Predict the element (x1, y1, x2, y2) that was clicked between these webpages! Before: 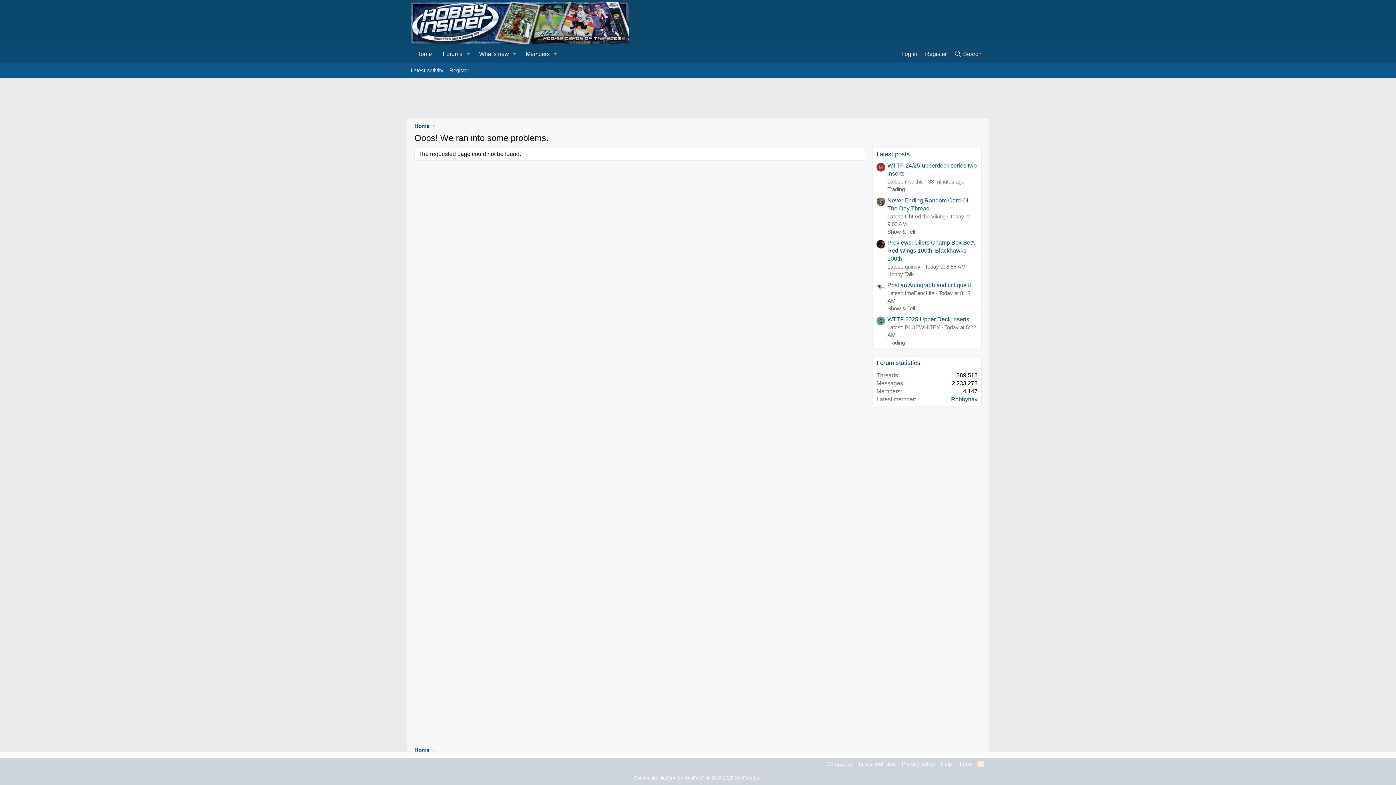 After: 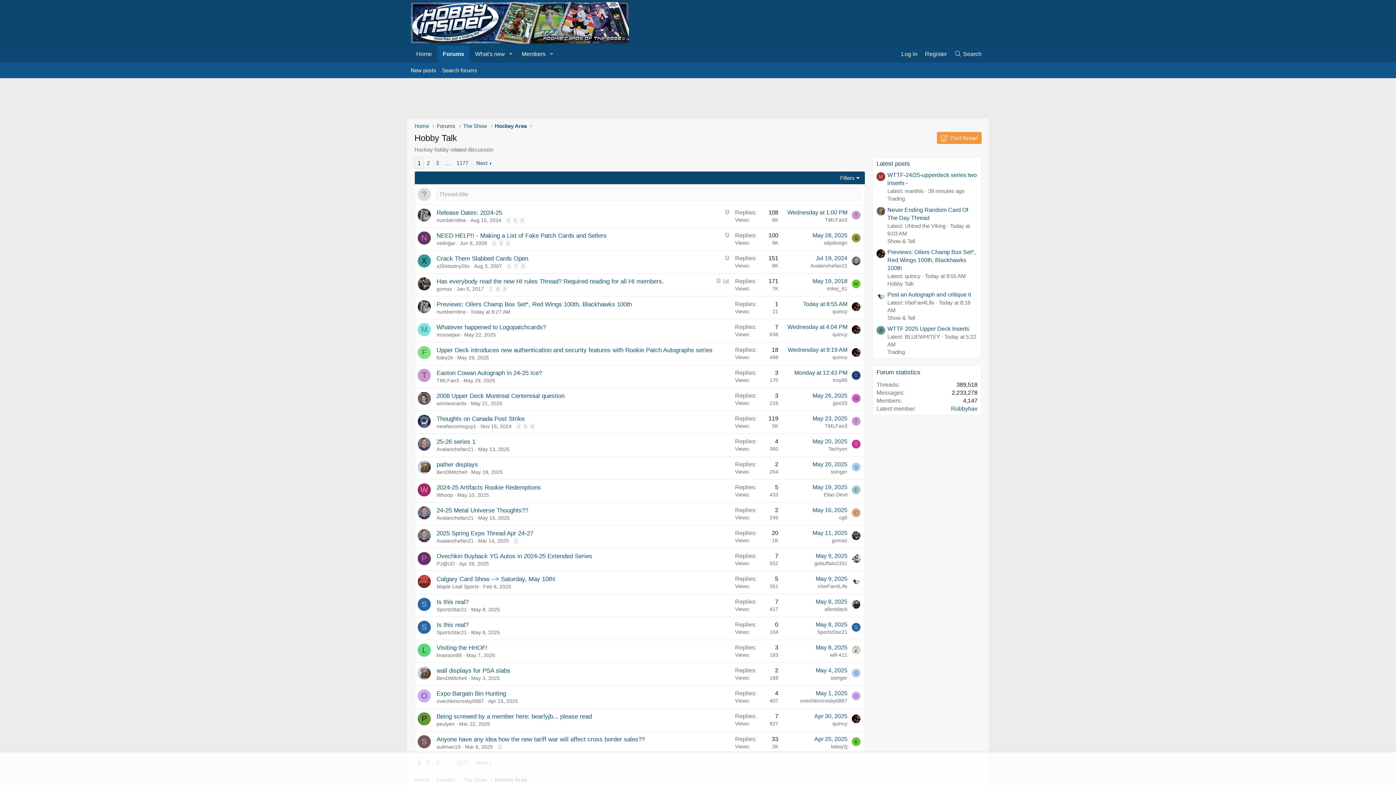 Action: bbox: (887, 271, 914, 277) label: Hobby Talk